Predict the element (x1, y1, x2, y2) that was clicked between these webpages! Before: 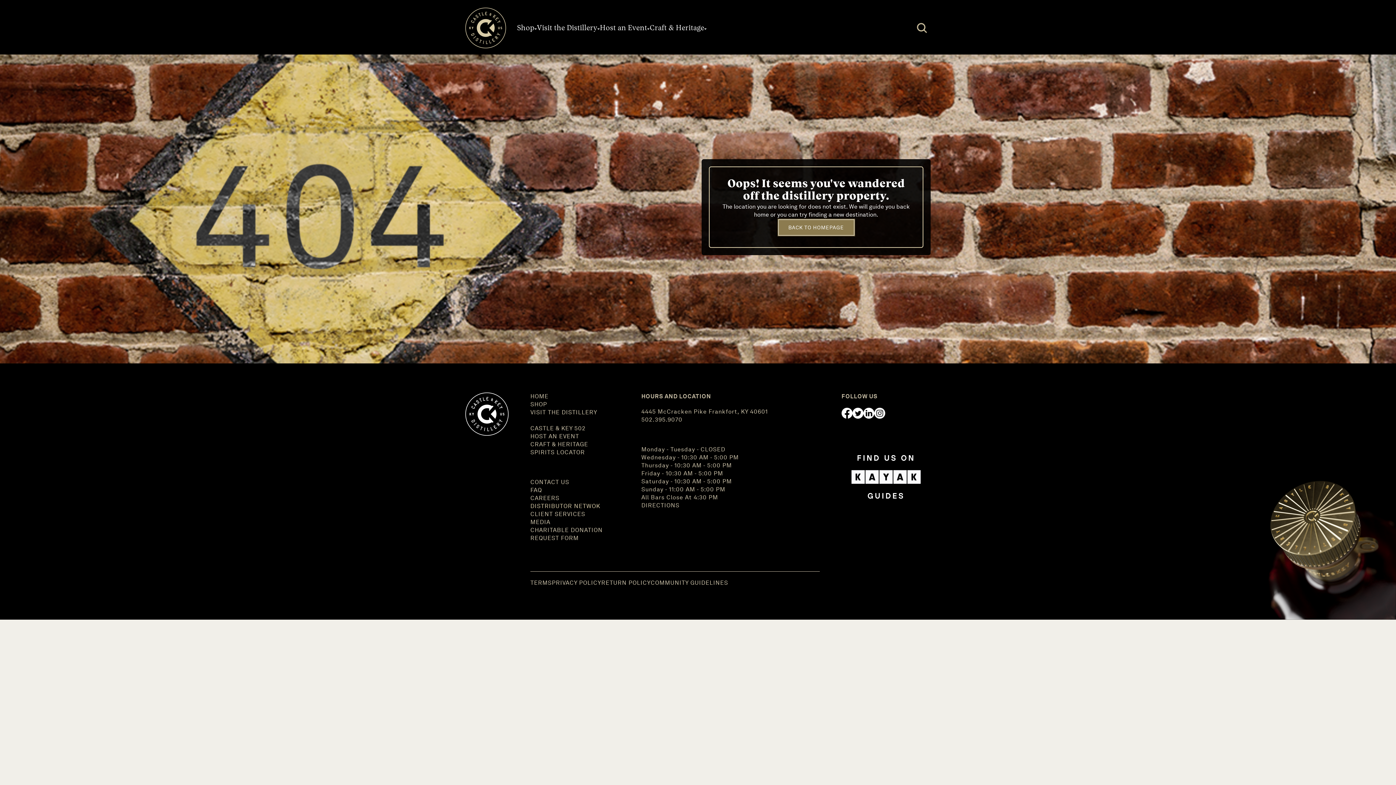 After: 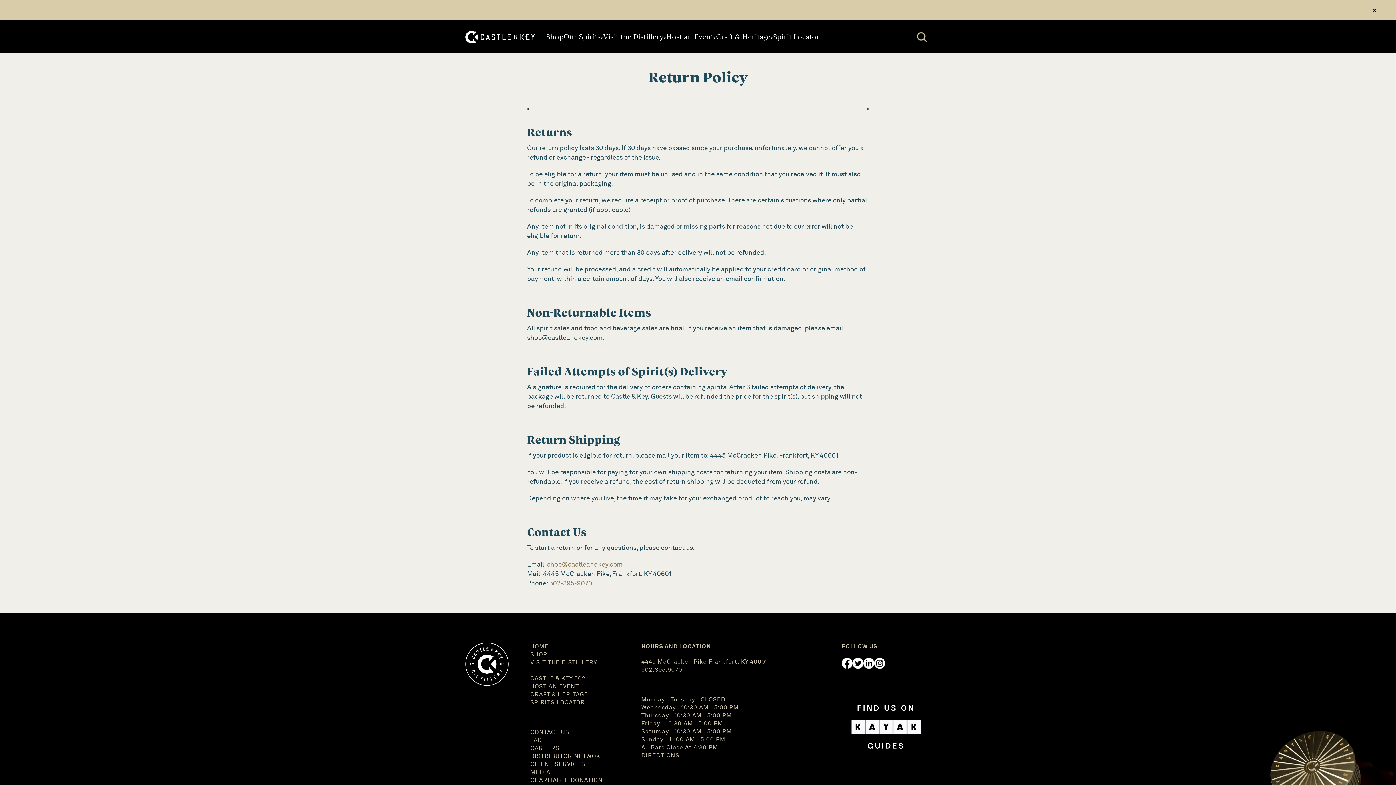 Action: bbox: (601, 579, 650, 587) label: RETURN POLICY